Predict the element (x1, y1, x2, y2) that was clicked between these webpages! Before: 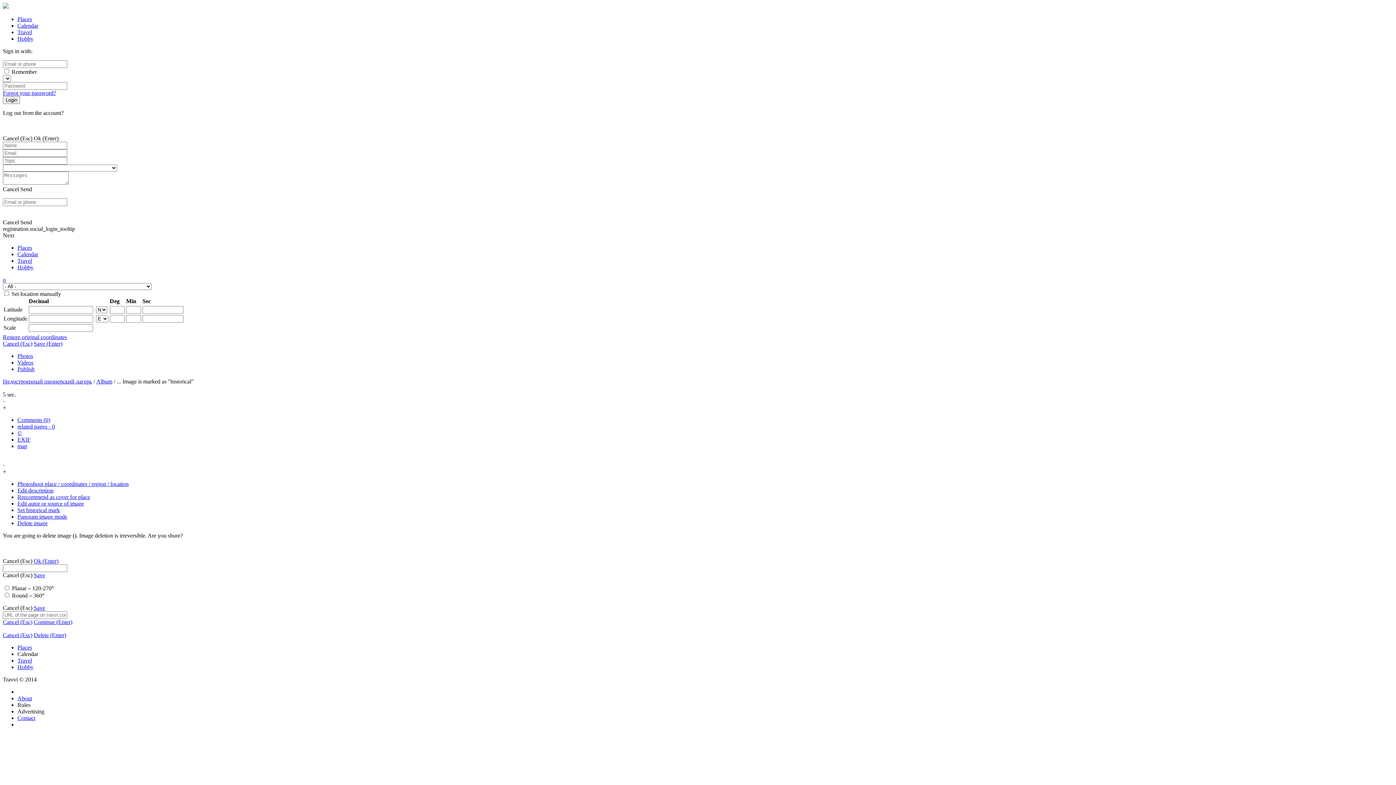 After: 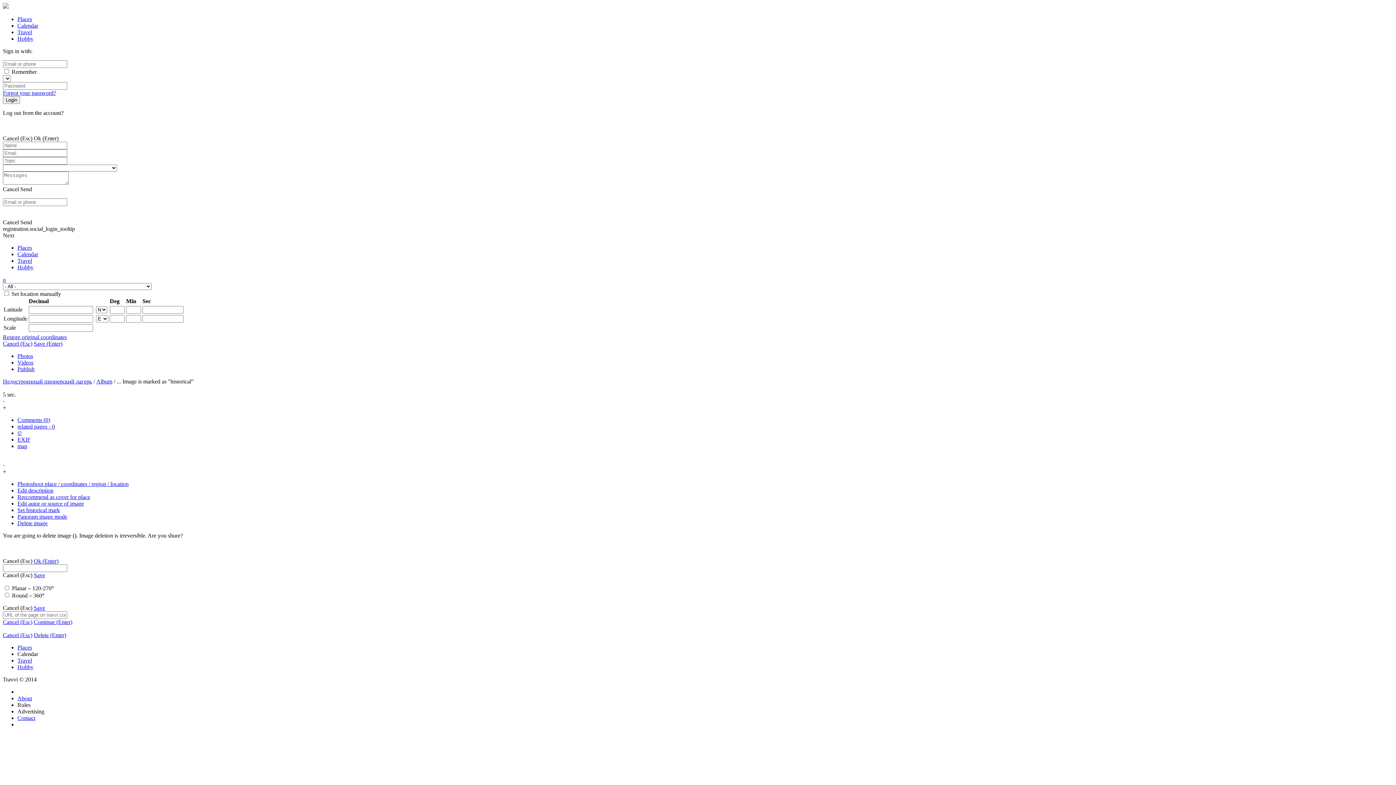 Action: label: Advertising bbox: (17, 708, 44, 714)